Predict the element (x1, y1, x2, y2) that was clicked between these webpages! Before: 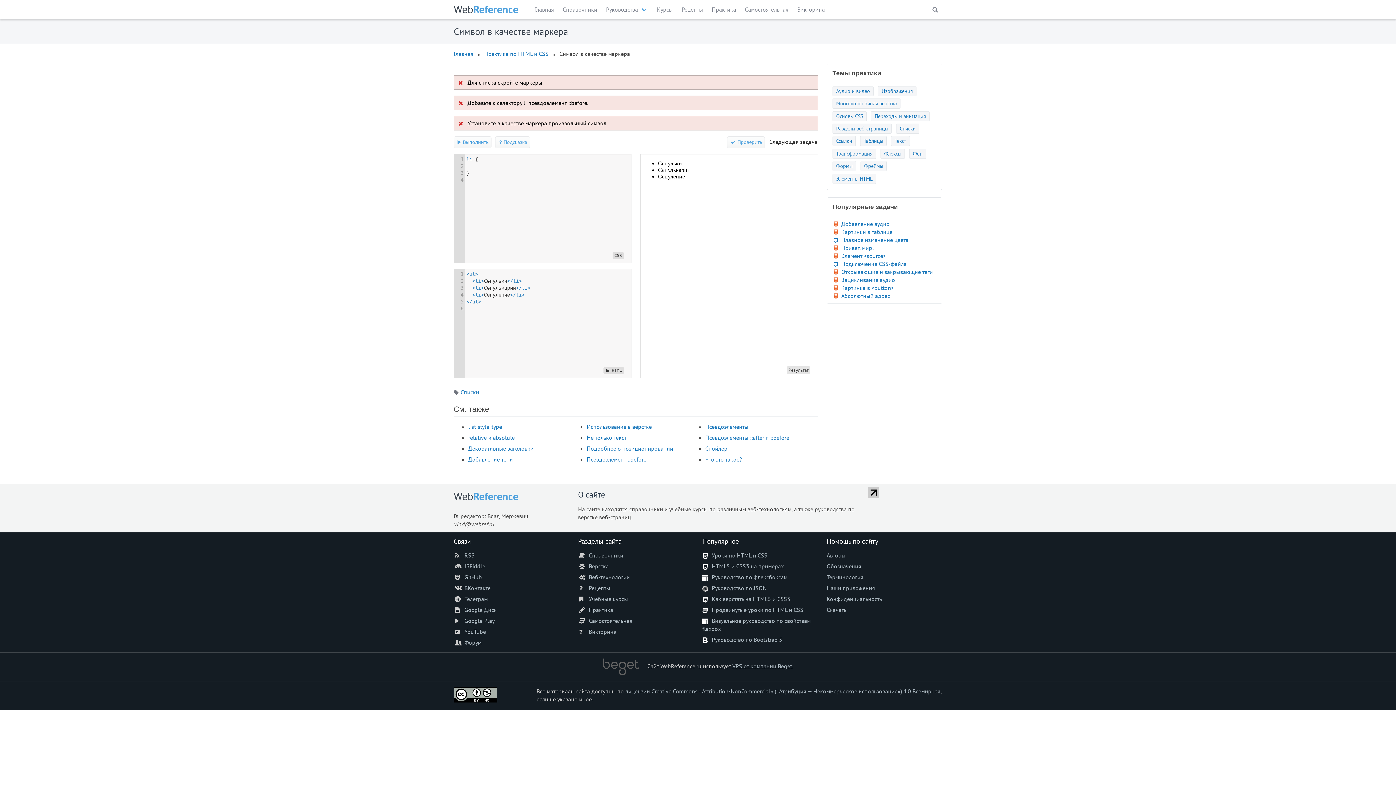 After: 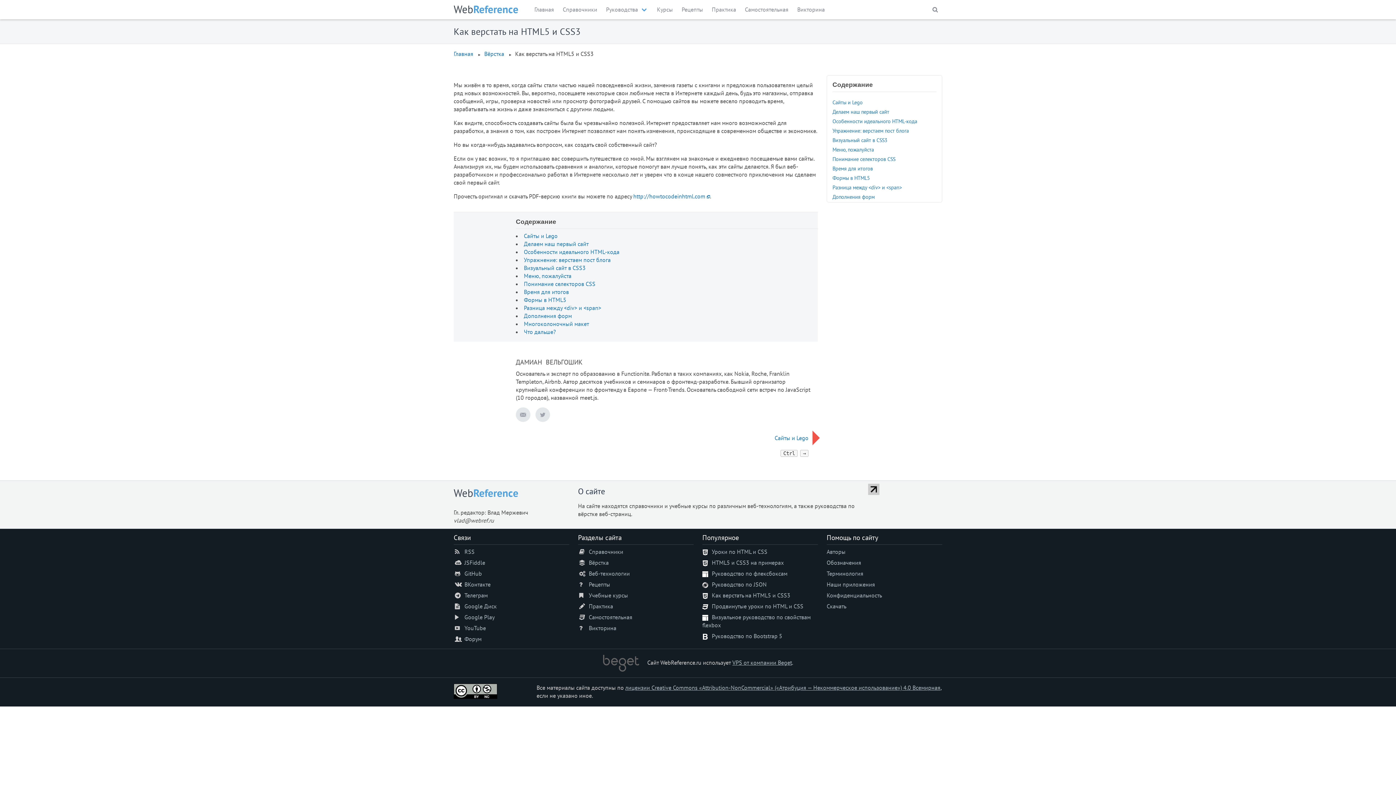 Action: bbox: (712, 595, 790, 602) label: Как верстать на HTML5 и CSS3